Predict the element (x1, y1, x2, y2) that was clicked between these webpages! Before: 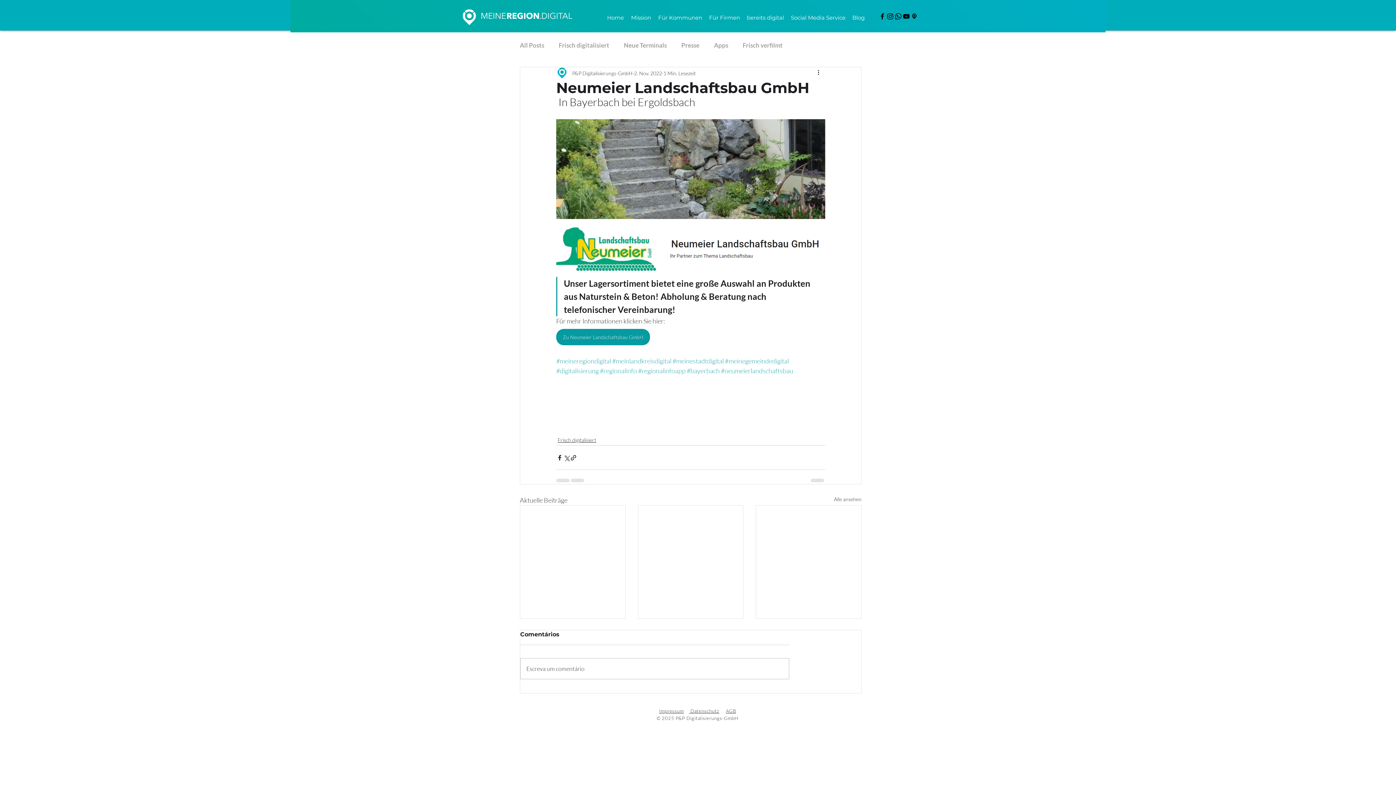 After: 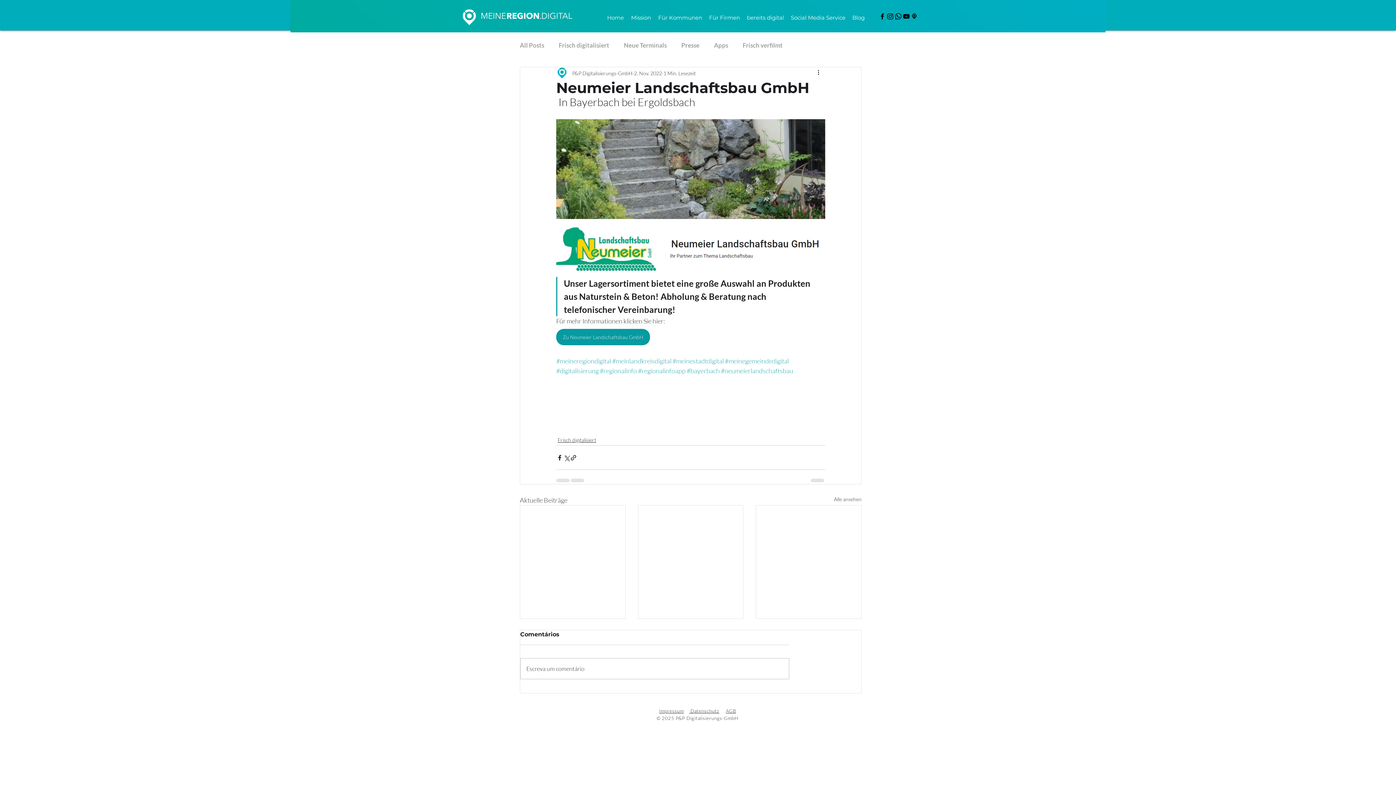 Action: bbox: (638, 366, 685, 374) label: #regionalinfoapp